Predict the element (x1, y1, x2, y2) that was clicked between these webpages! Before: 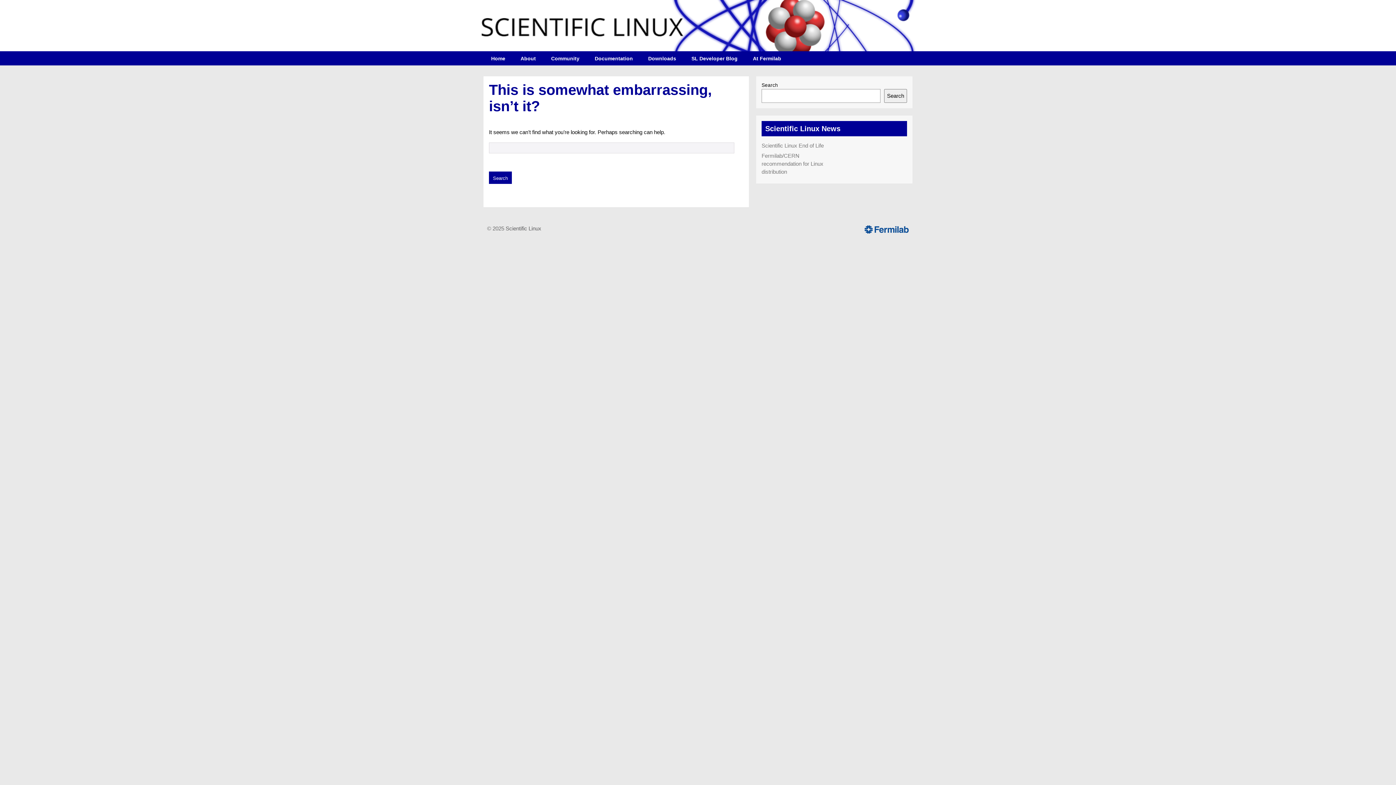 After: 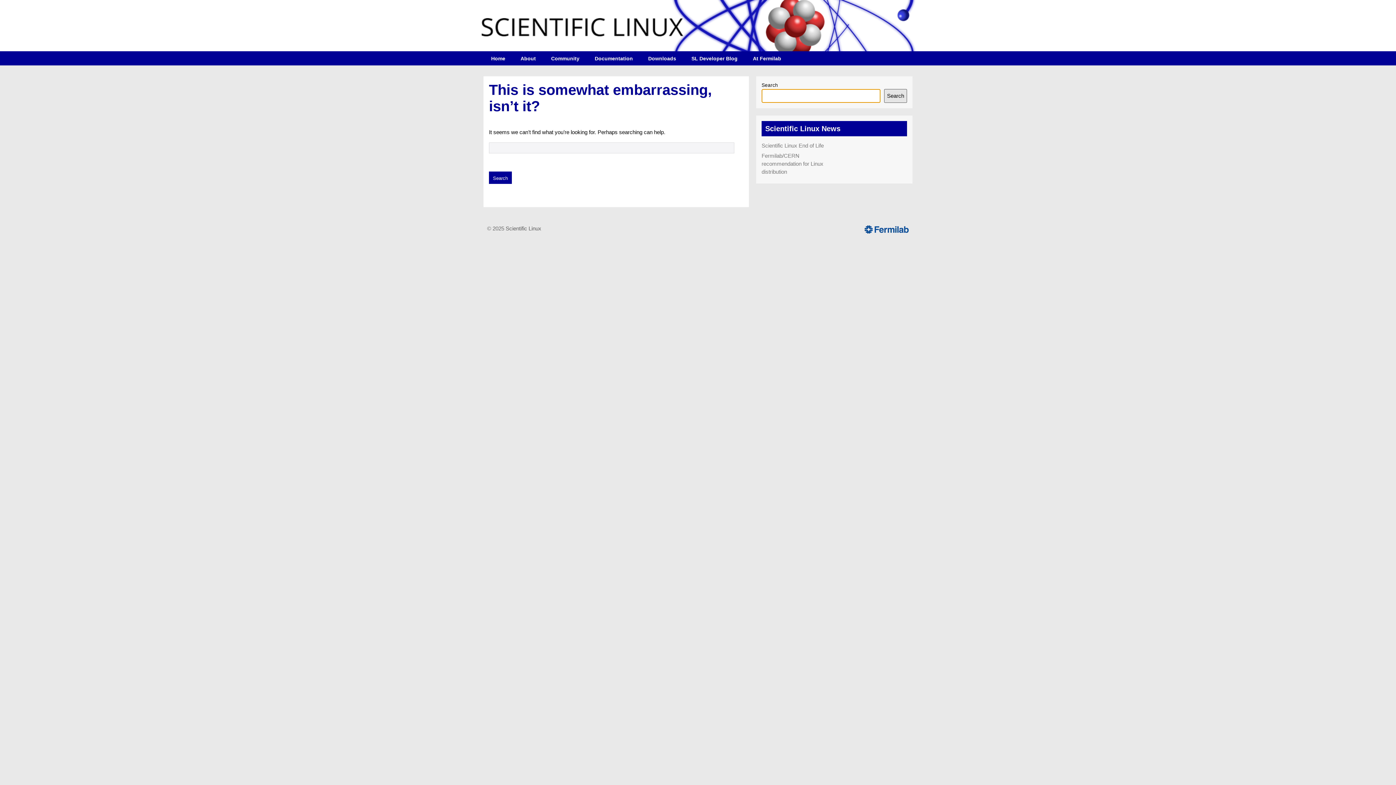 Action: bbox: (884, 89, 907, 102) label: Search